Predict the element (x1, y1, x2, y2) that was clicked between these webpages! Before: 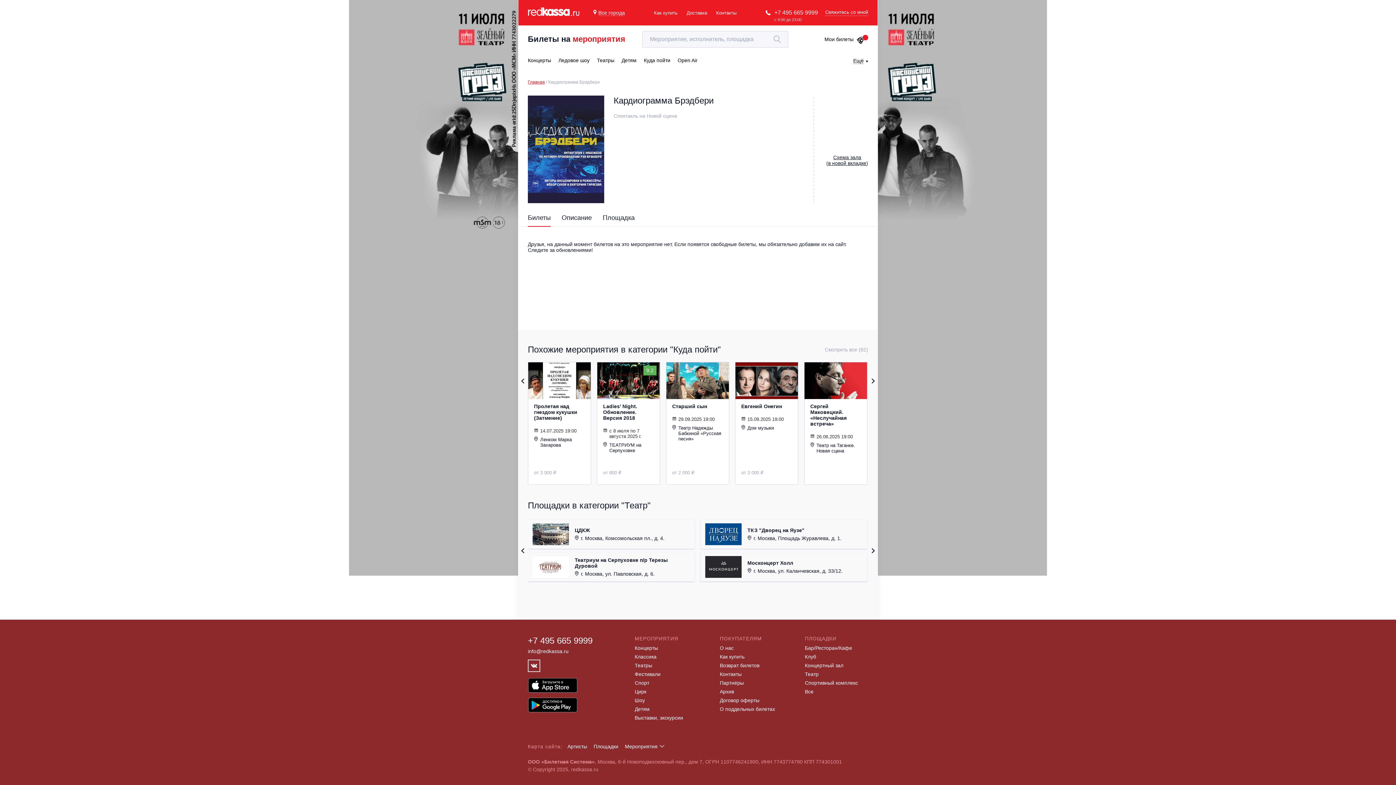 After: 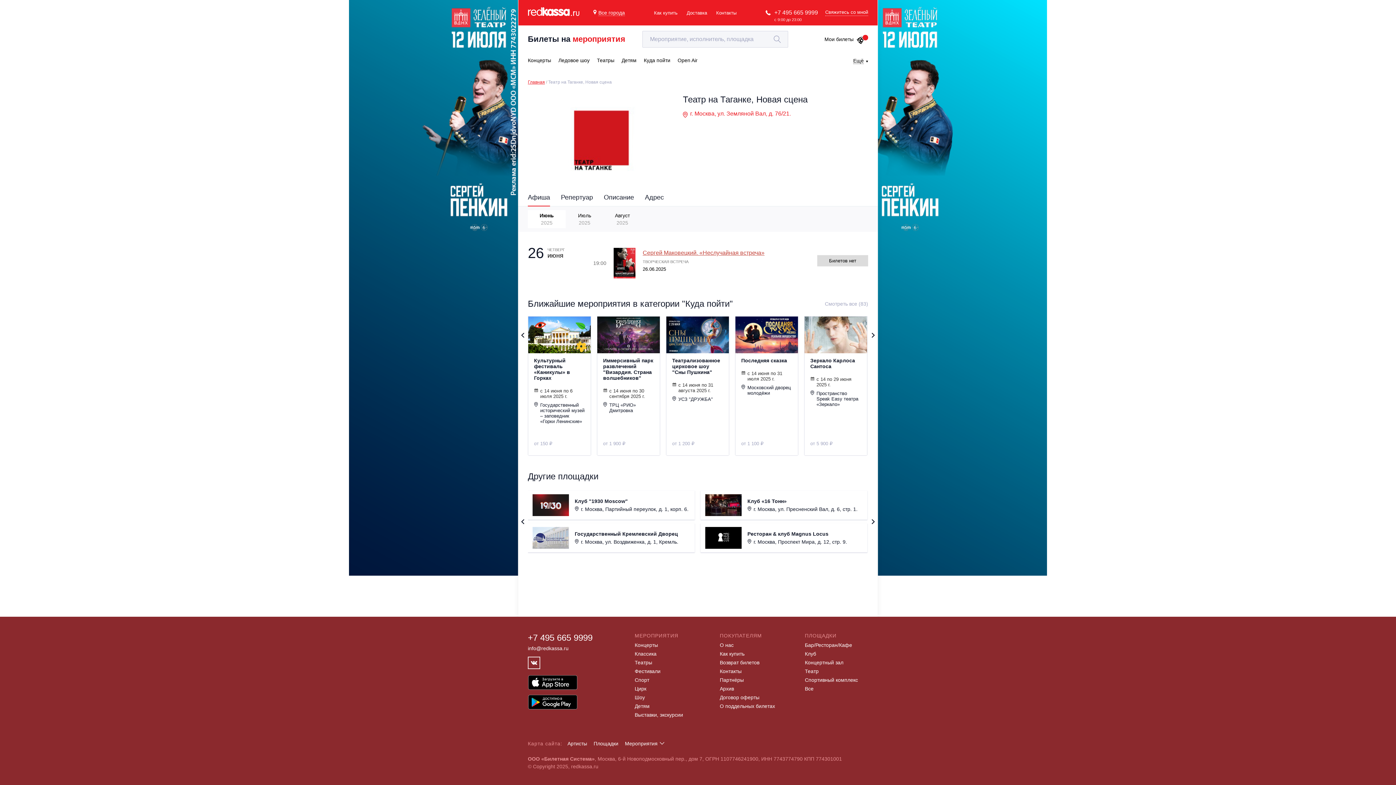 Action: label: Театр на Таганке. Новая сцена bbox: (810, 442, 861, 453)